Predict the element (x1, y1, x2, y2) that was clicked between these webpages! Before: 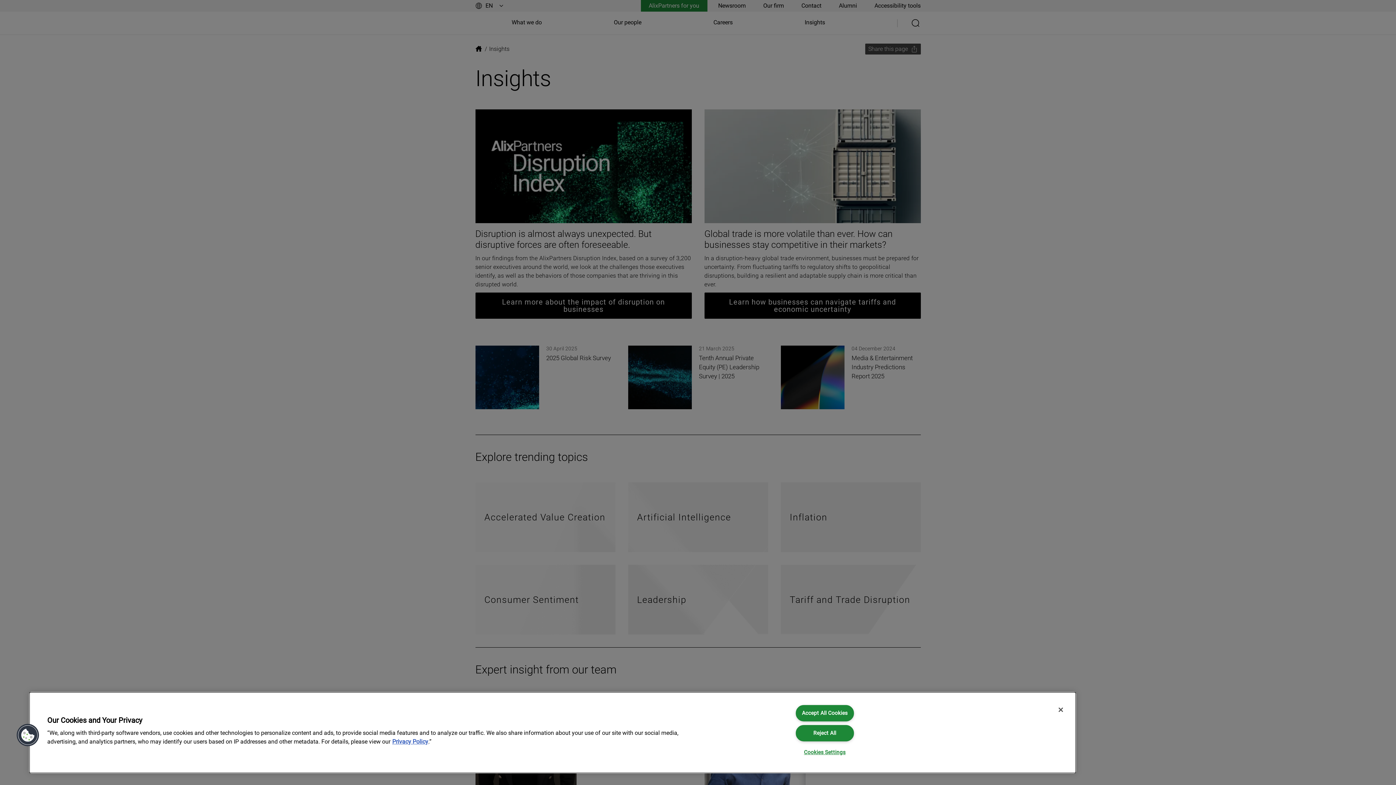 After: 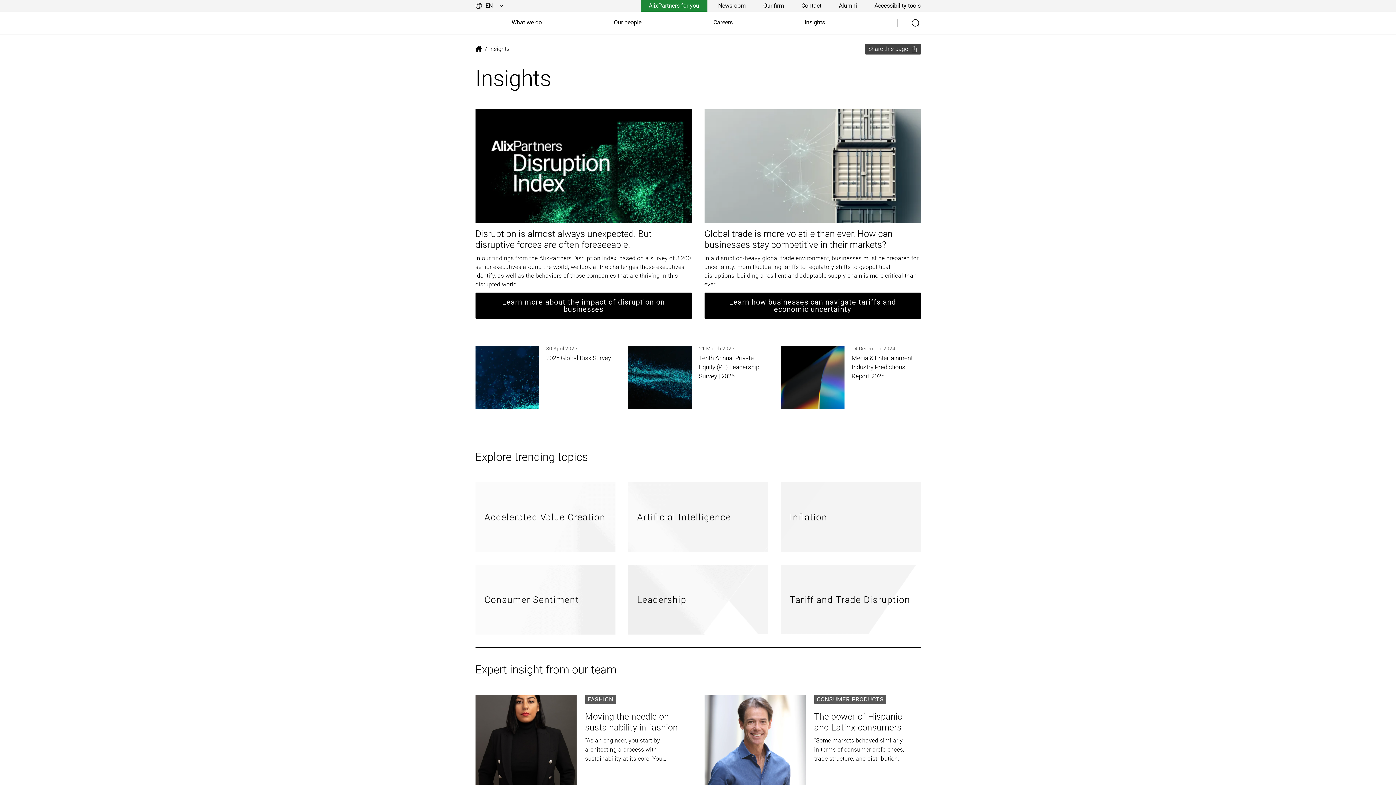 Action: bbox: (795, 705, 854, 721) label: Accept All Cookies